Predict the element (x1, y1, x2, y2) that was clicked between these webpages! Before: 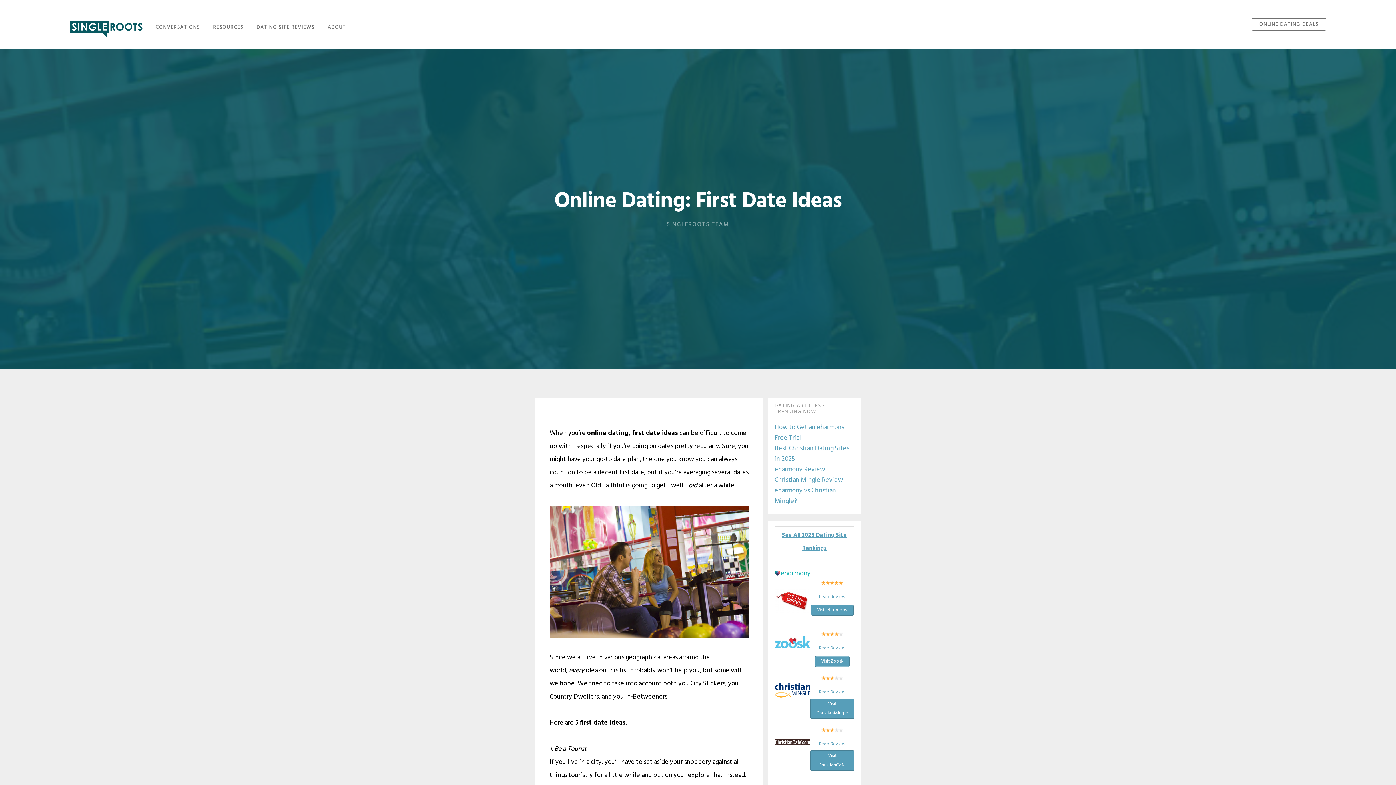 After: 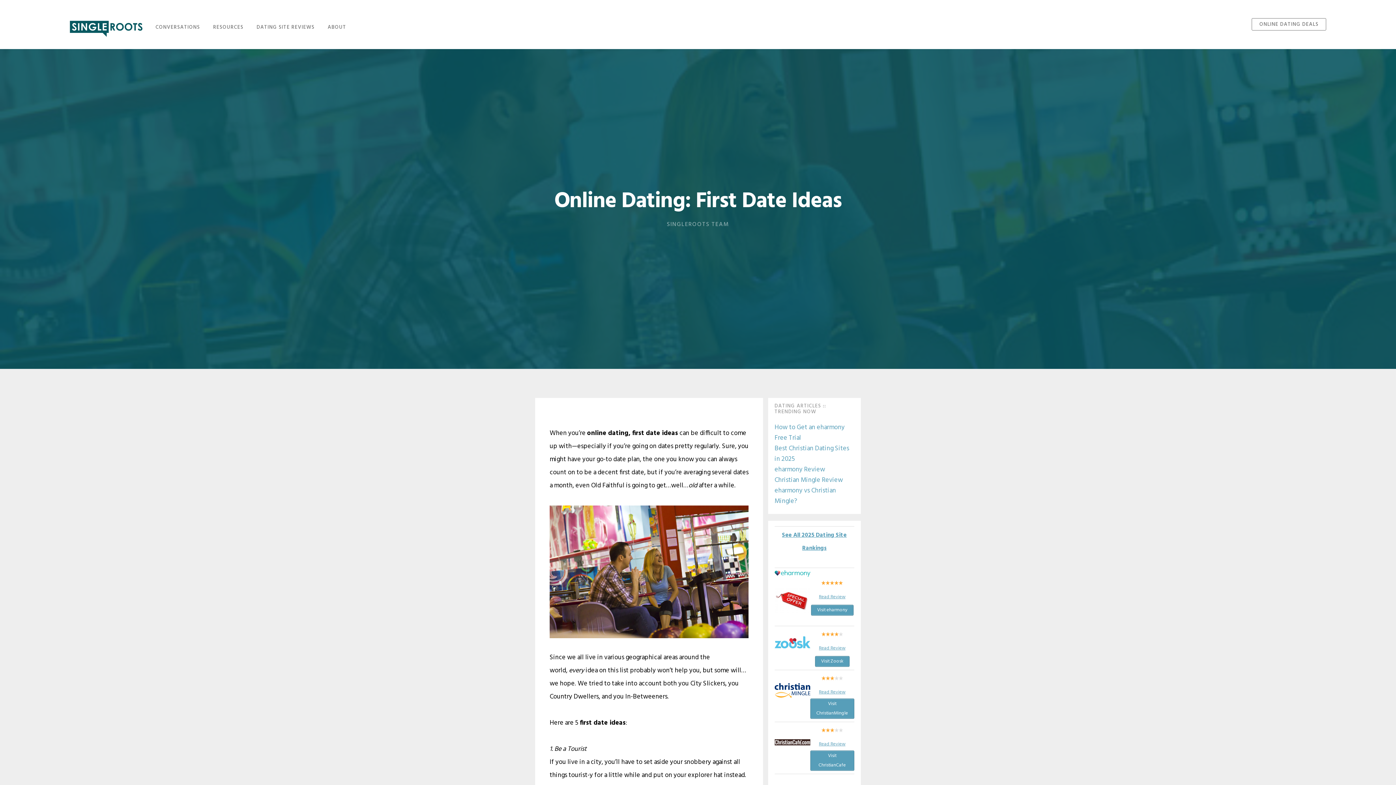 Action: bbox: (774, 636, 810, 648)